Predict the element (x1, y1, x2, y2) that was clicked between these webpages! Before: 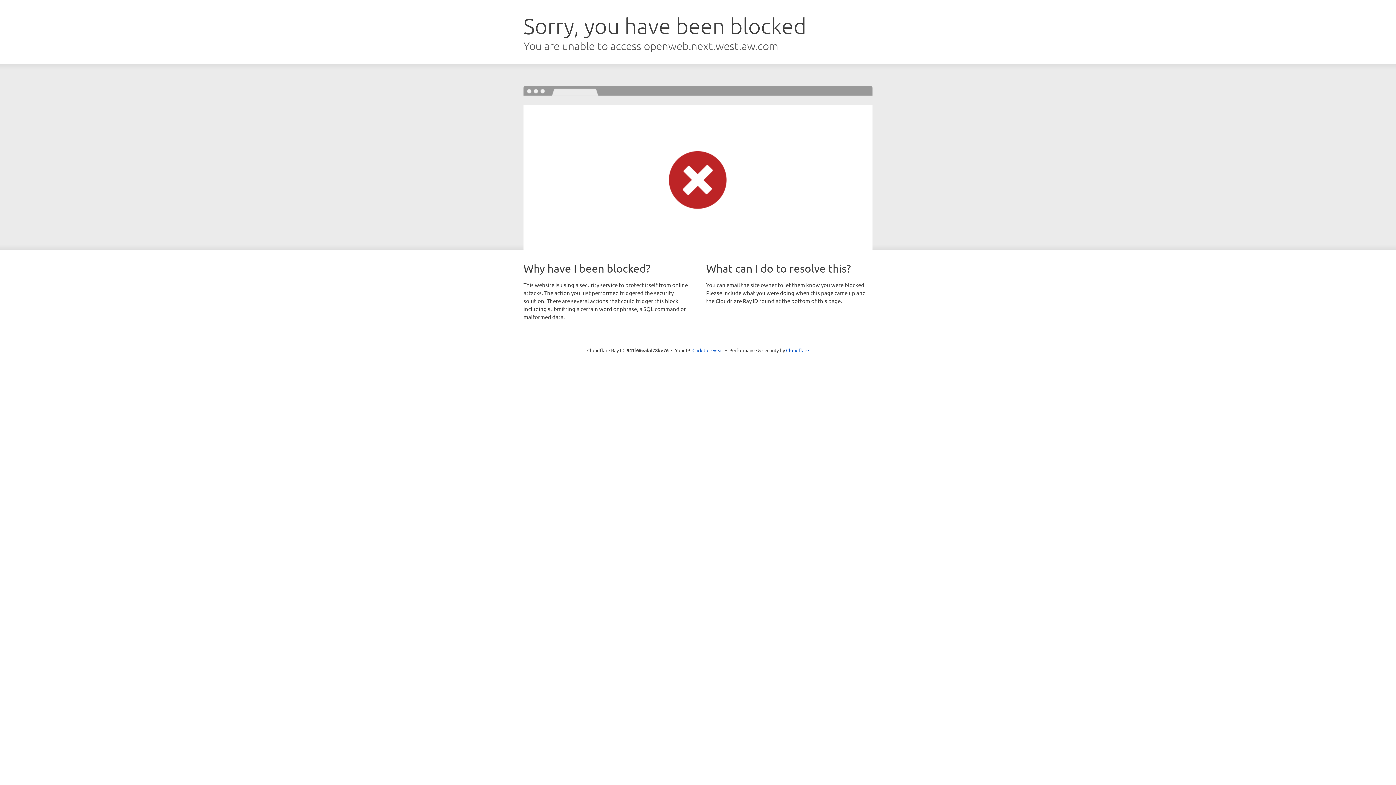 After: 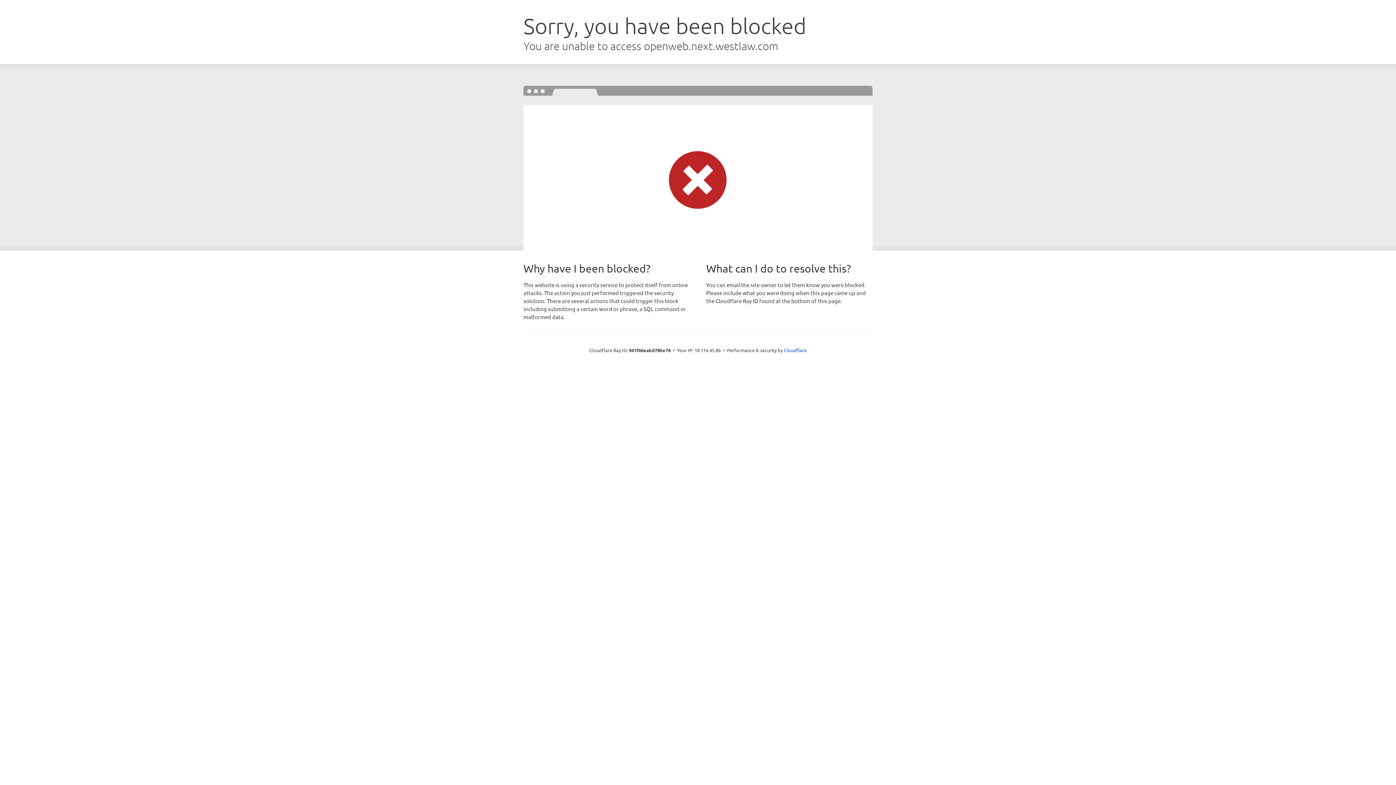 Action: bbox: (692, 346, 723, 353) label: Click to reveal